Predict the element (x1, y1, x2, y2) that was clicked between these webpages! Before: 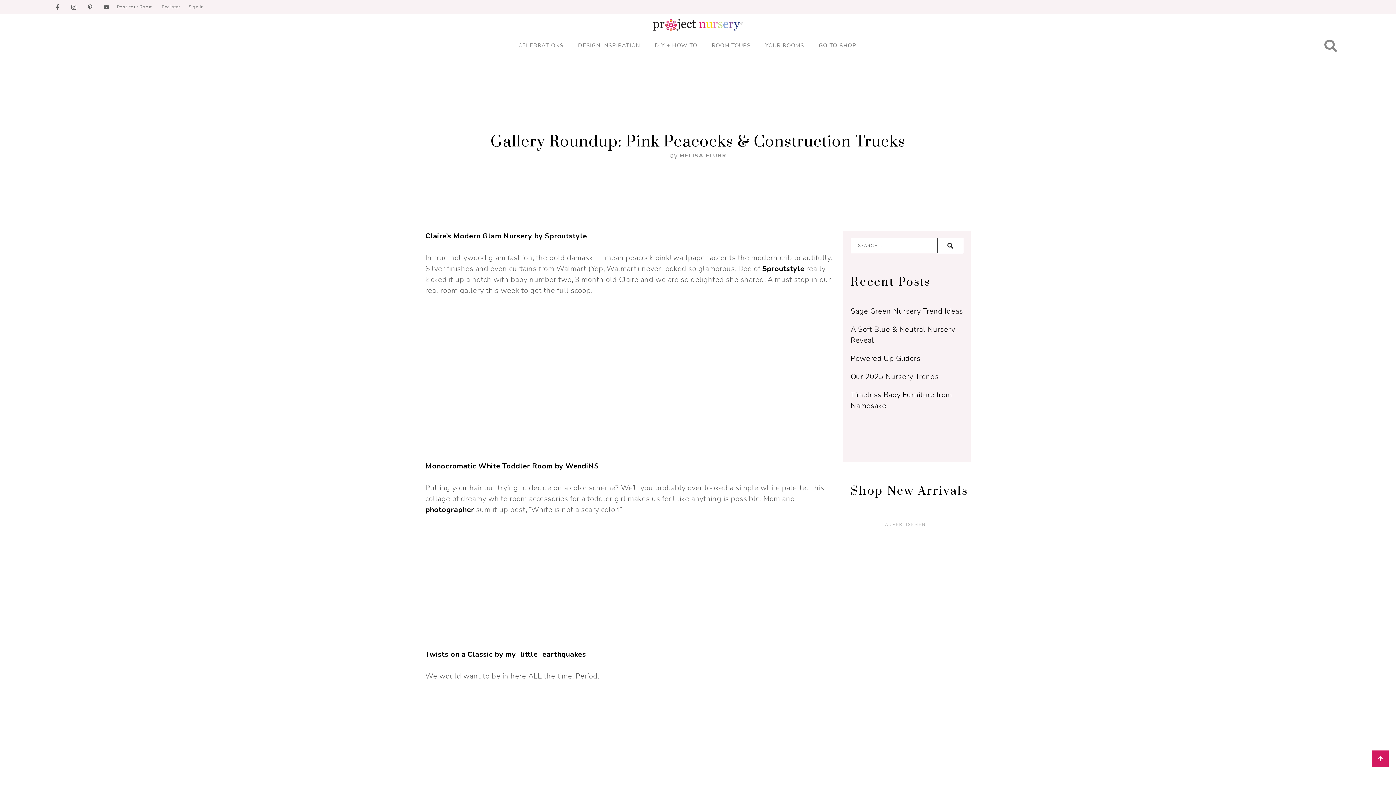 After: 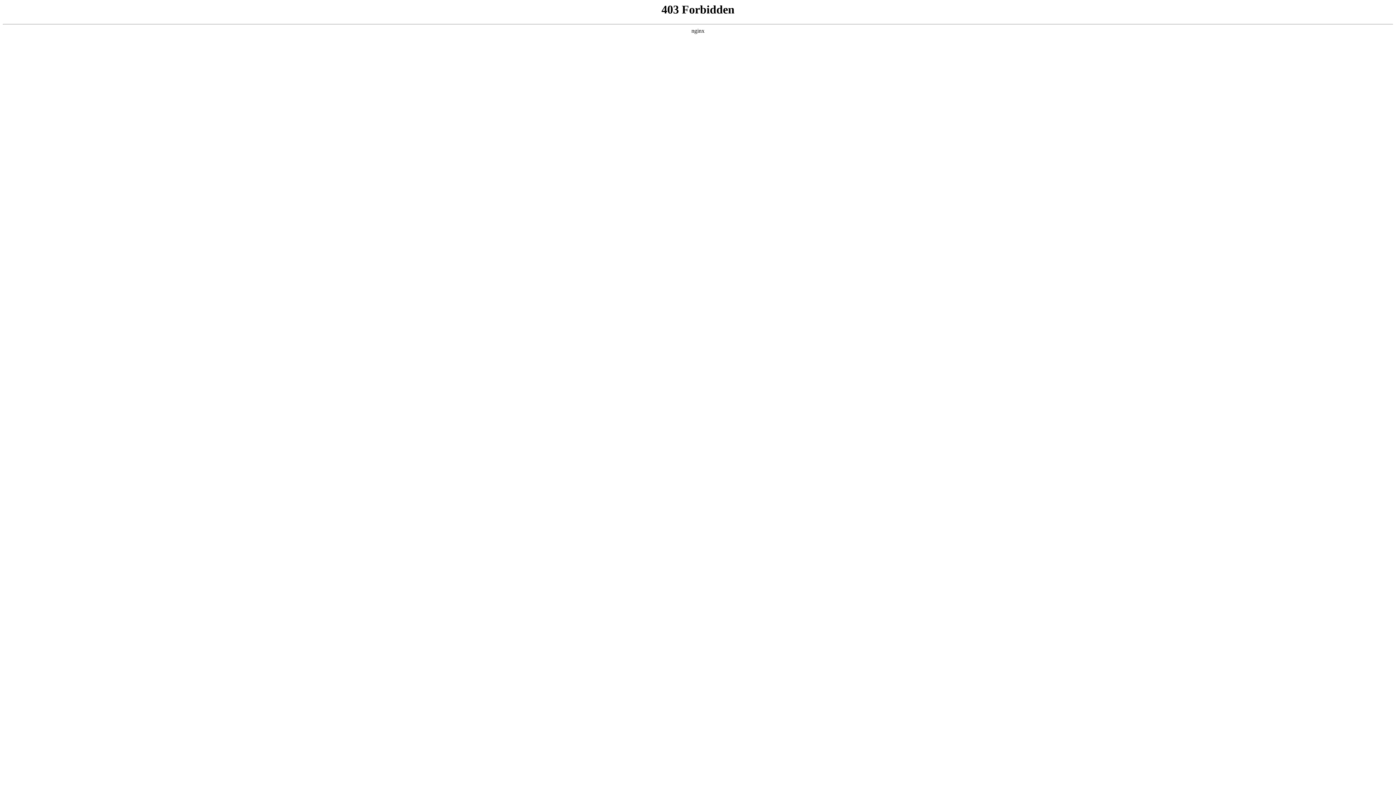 Action: bbox: (184, 3, 208, 10) label: Menu item